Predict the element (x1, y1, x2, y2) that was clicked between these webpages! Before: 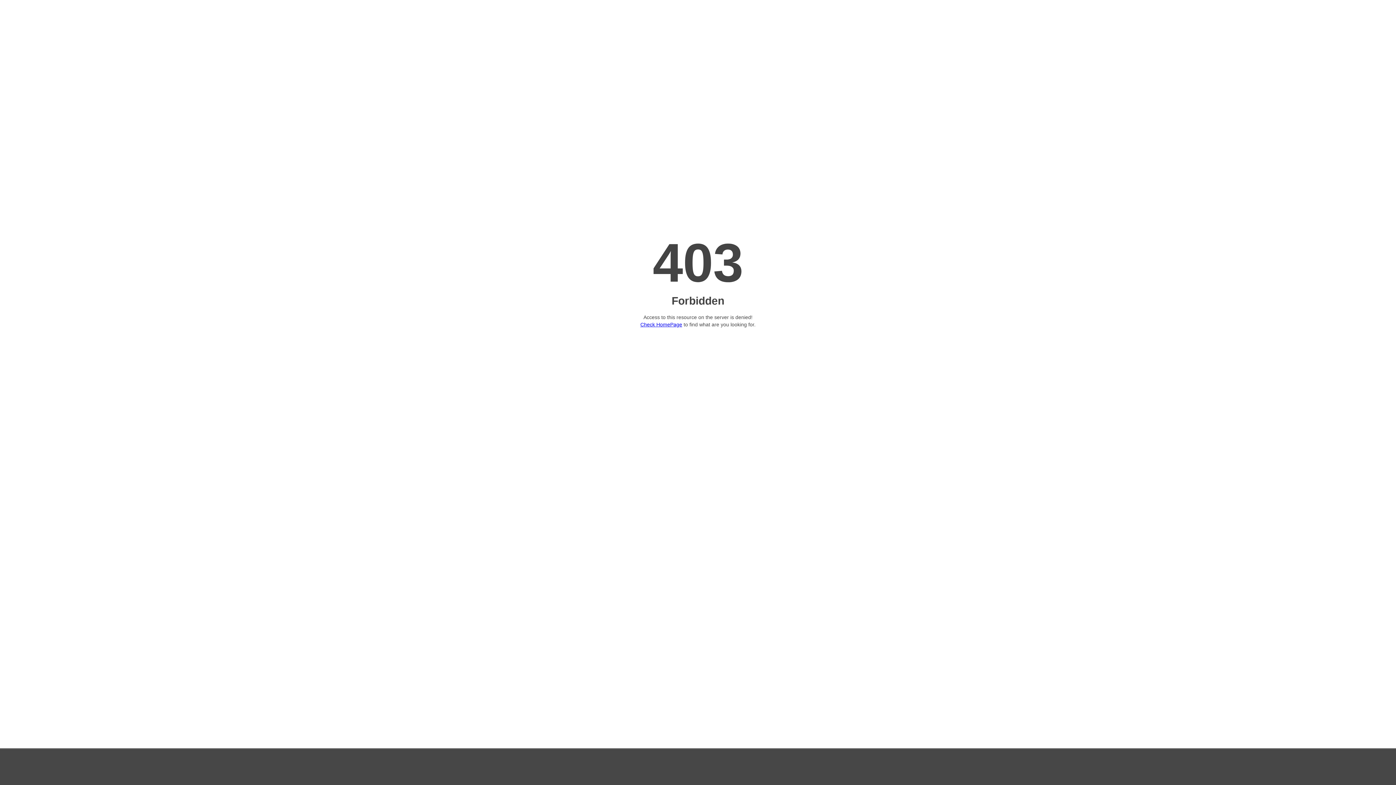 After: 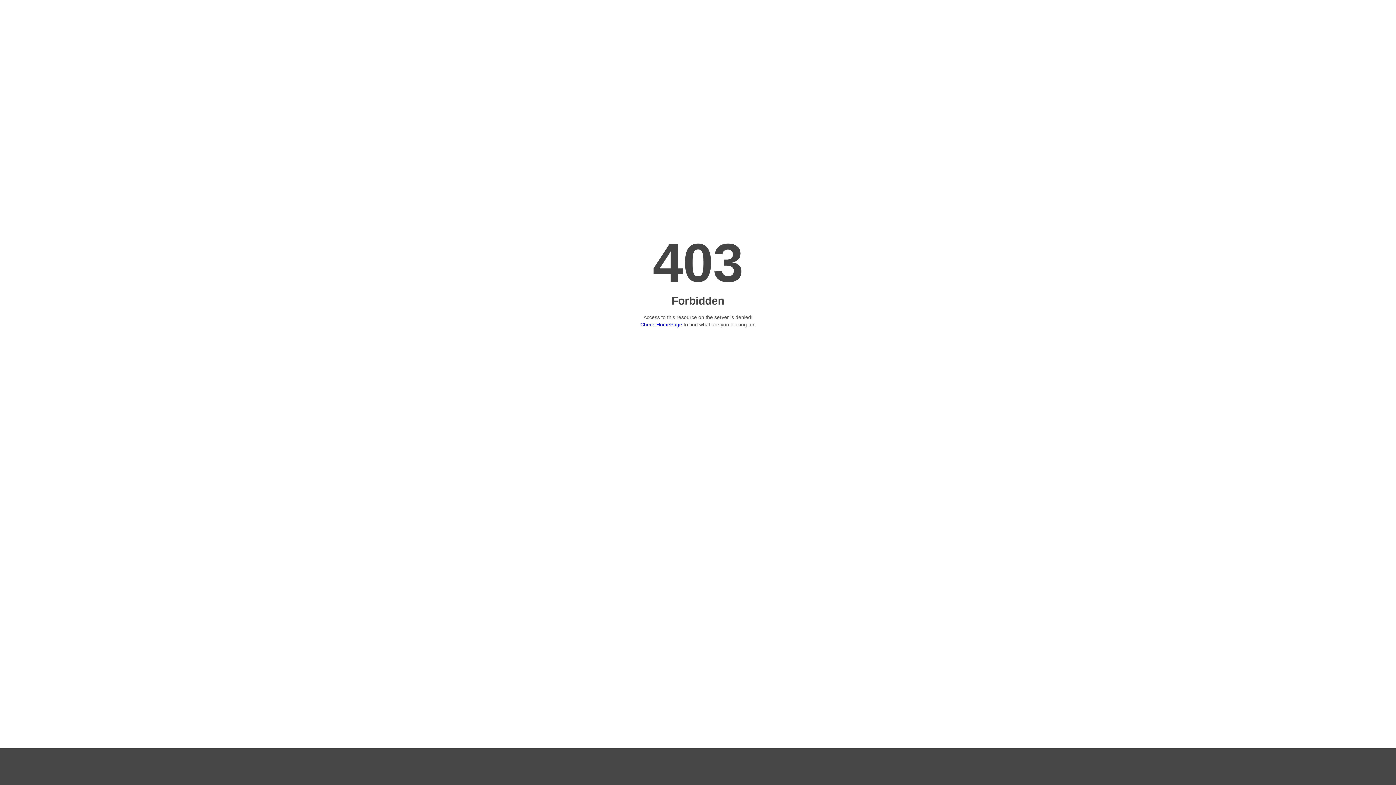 Action: bbox: (640, 321, 682, 327) label: Check HomePage